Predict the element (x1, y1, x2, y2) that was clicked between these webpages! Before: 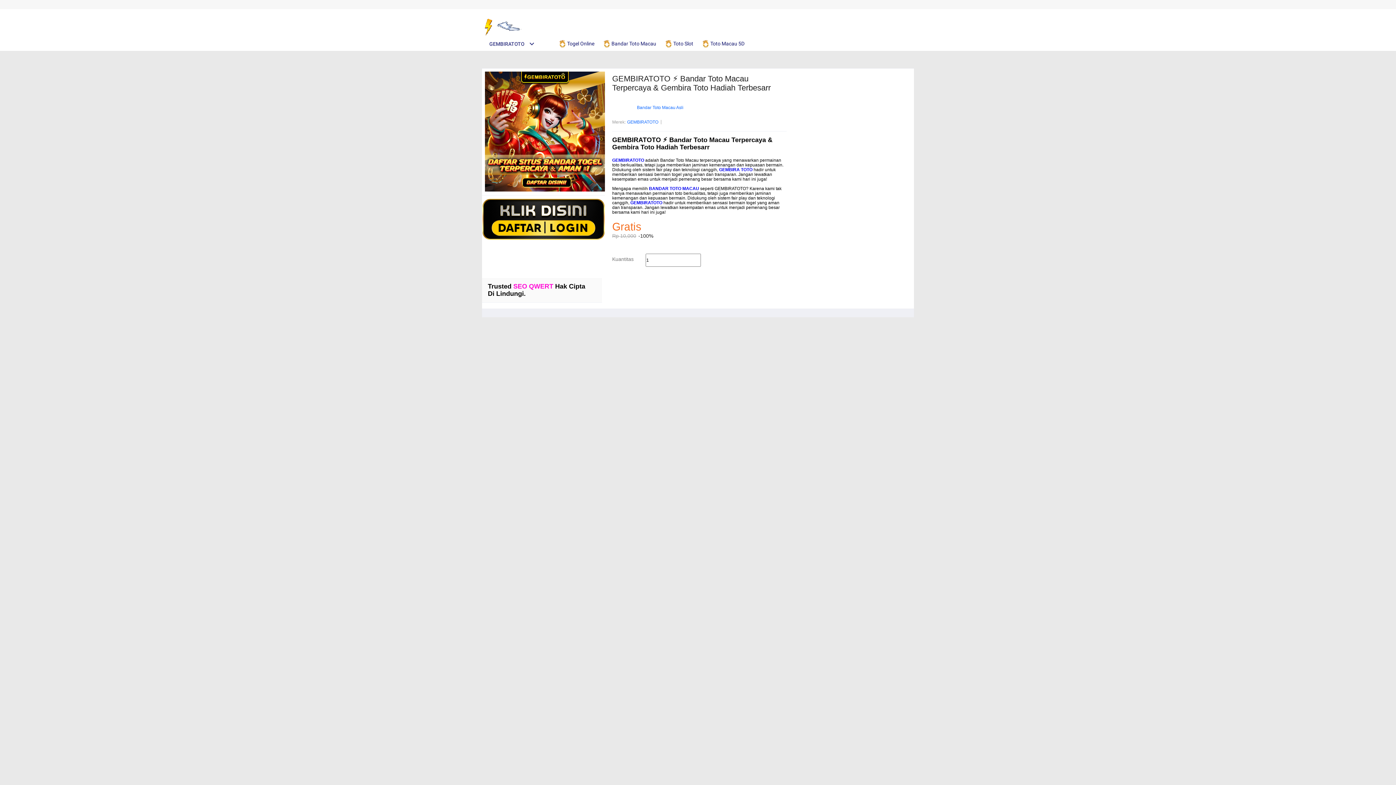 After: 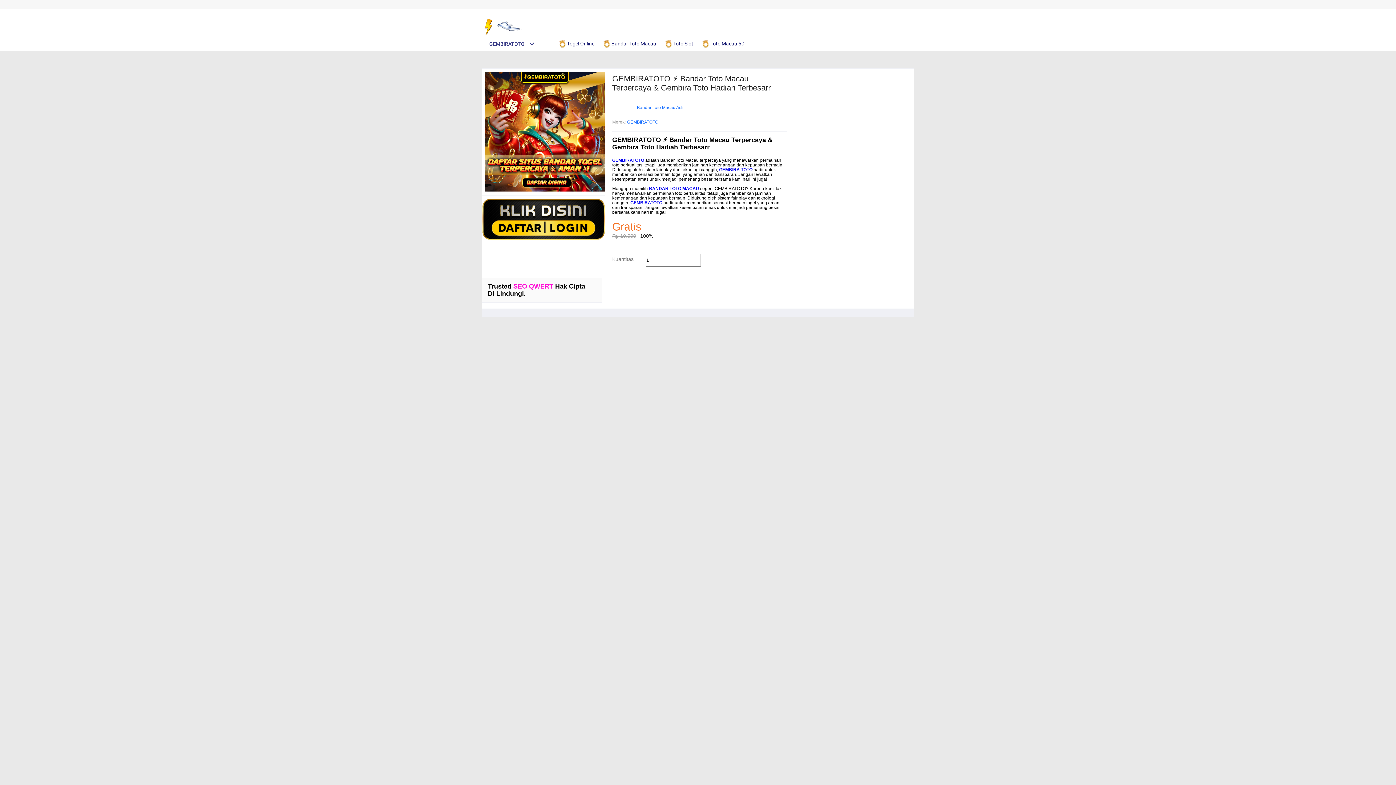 Action: bbox: (664, 36, 697, 50) label:  Toto Slot